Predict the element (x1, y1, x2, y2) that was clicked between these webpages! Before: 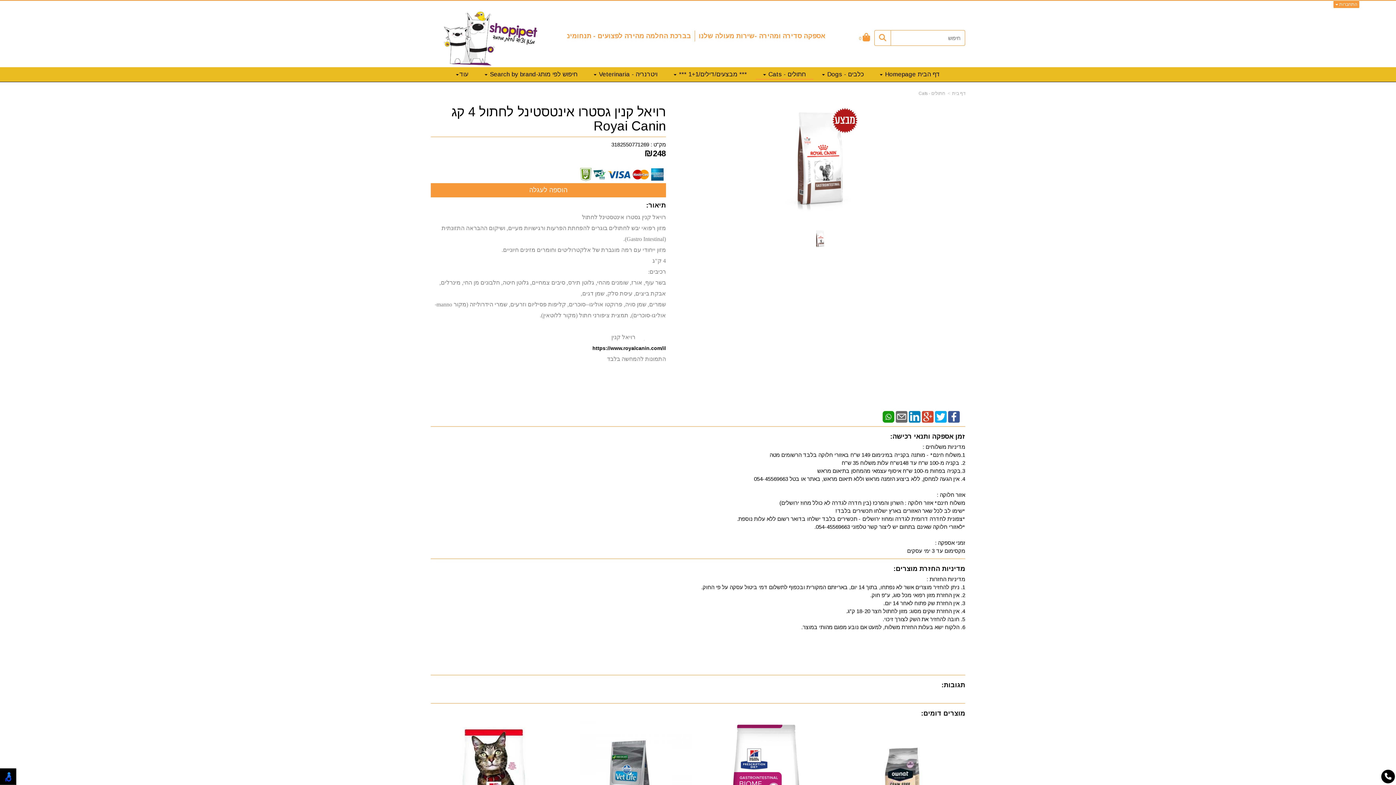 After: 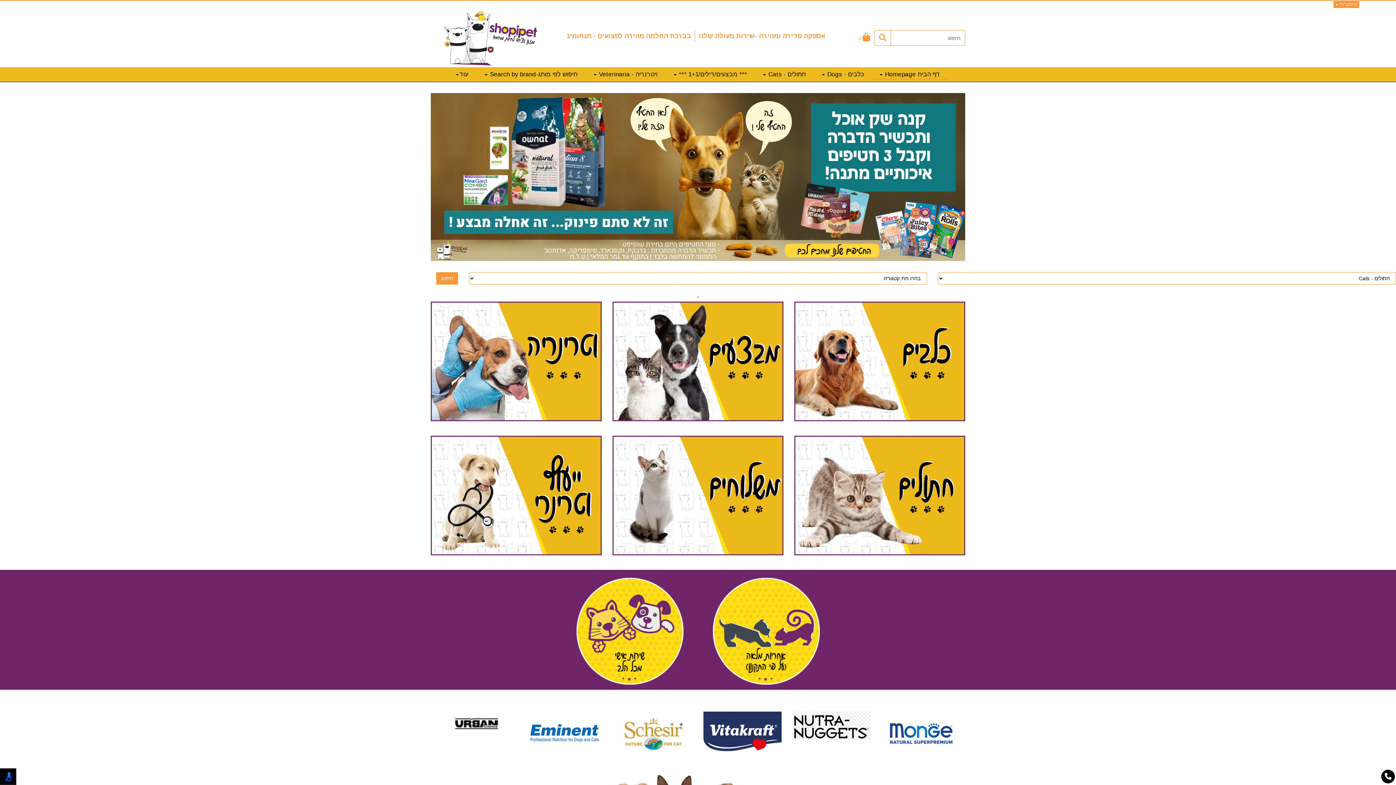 Action: bbox: (430, 10, 556, 65)